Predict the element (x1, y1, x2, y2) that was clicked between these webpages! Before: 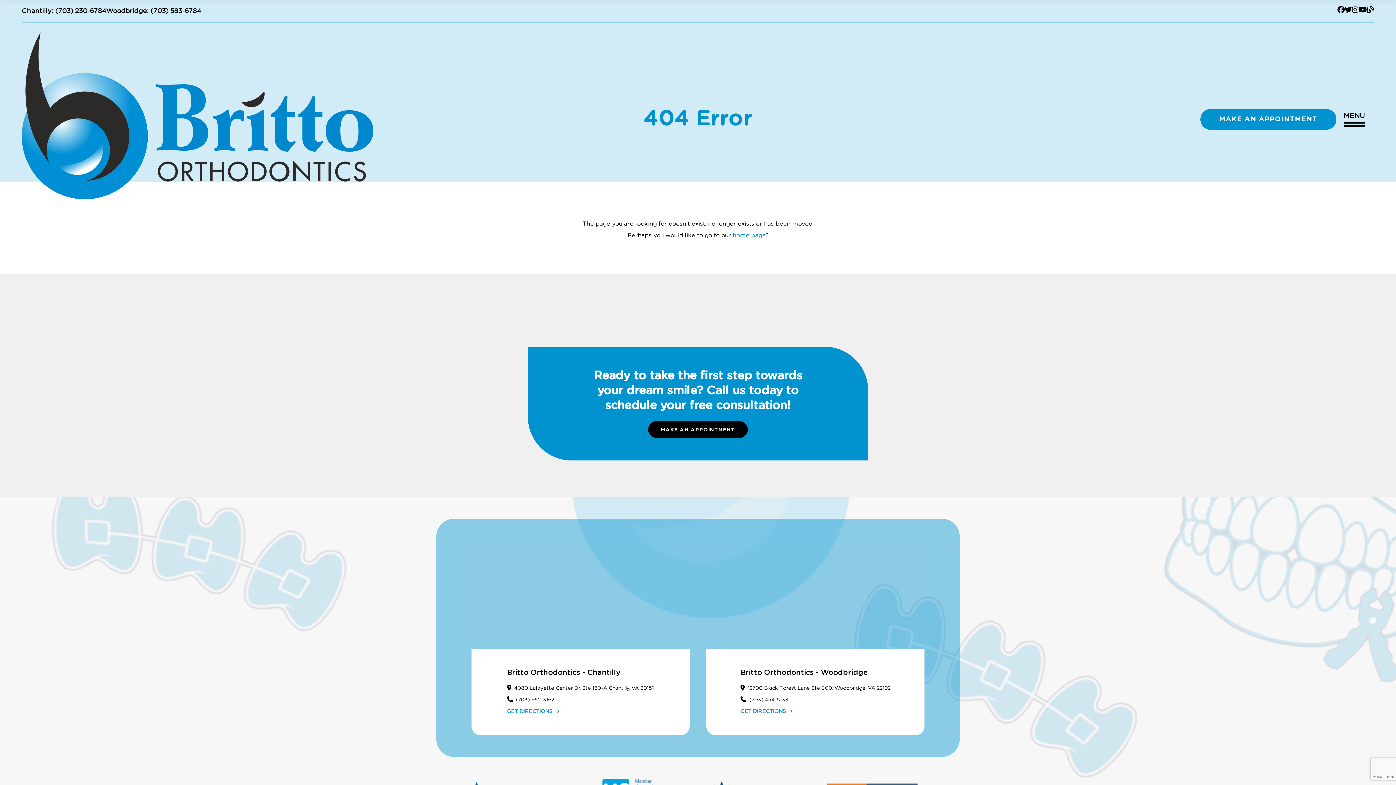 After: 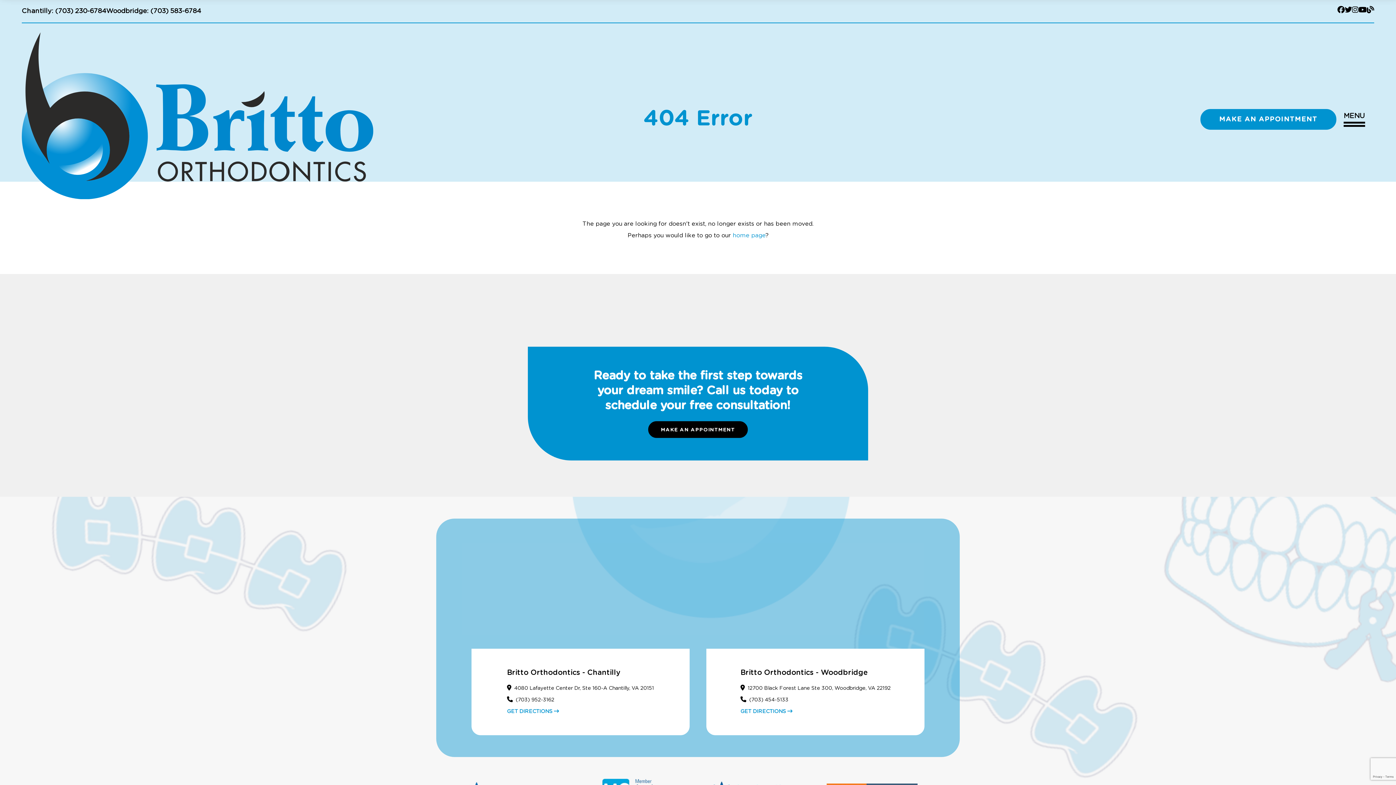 Action: bbox: (514, 686, 654, 691) label: 4080 Lafayette Center Dr, Ste 160-A Chantilly, VA 20151